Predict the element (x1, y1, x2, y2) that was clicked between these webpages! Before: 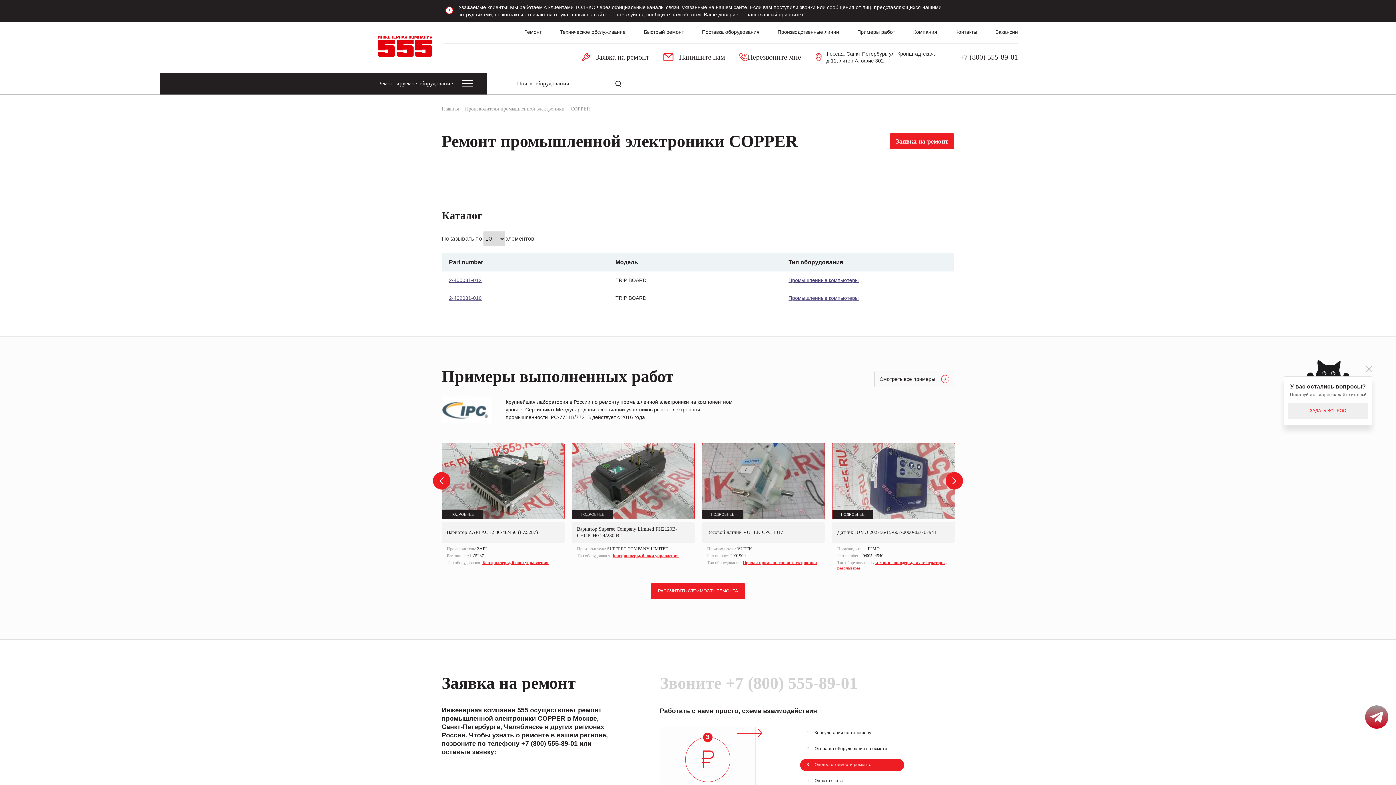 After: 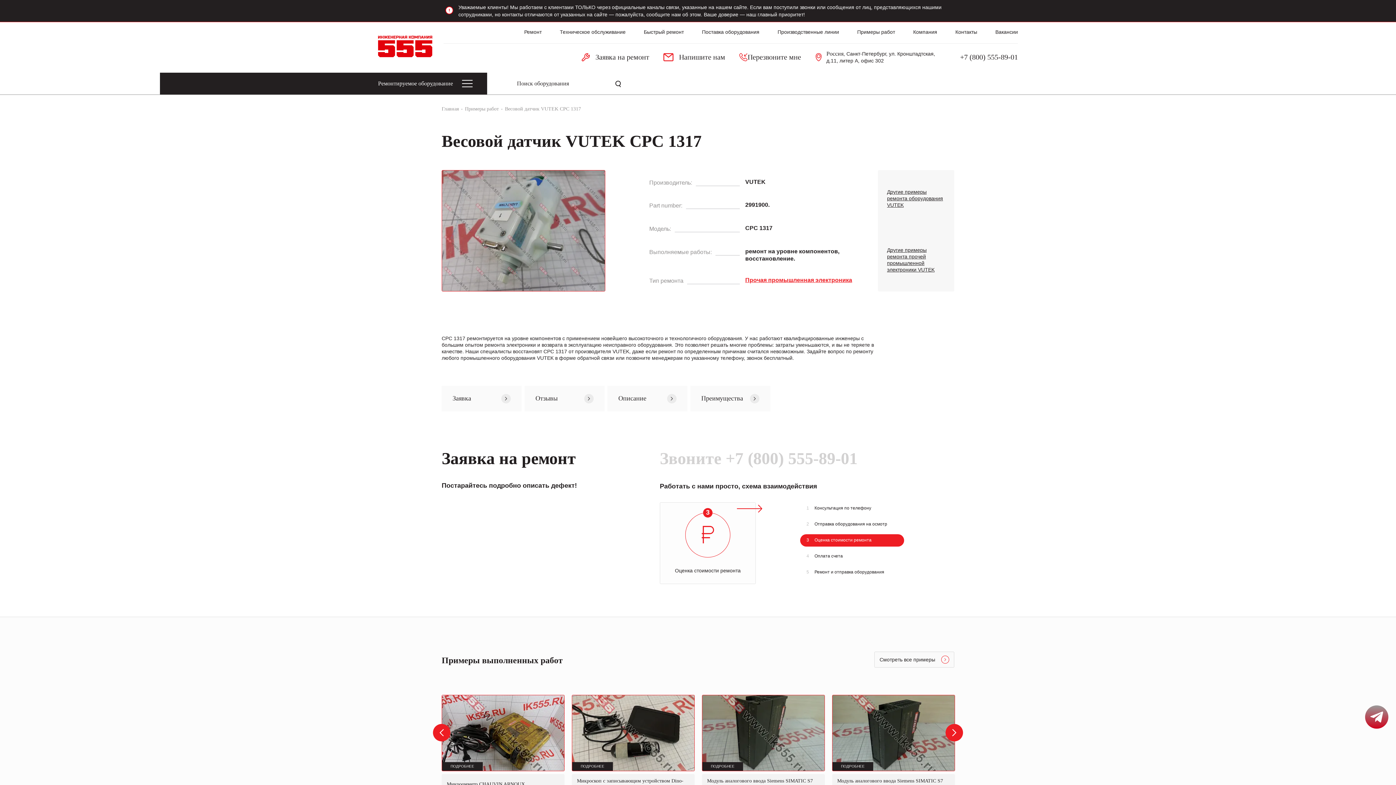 Action: bbox: (702, 522, 825, 542) label: Весовой датчик VUTEK CPC 1317